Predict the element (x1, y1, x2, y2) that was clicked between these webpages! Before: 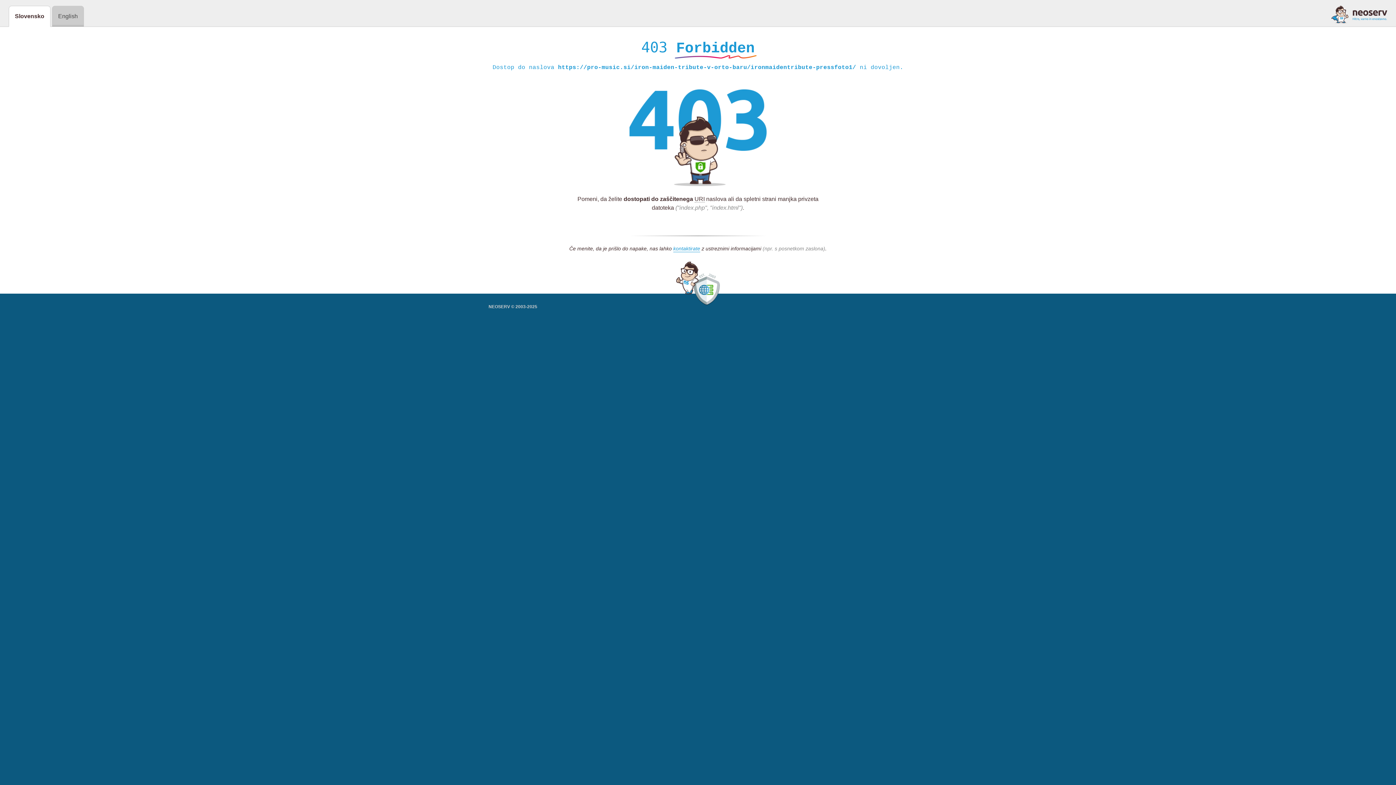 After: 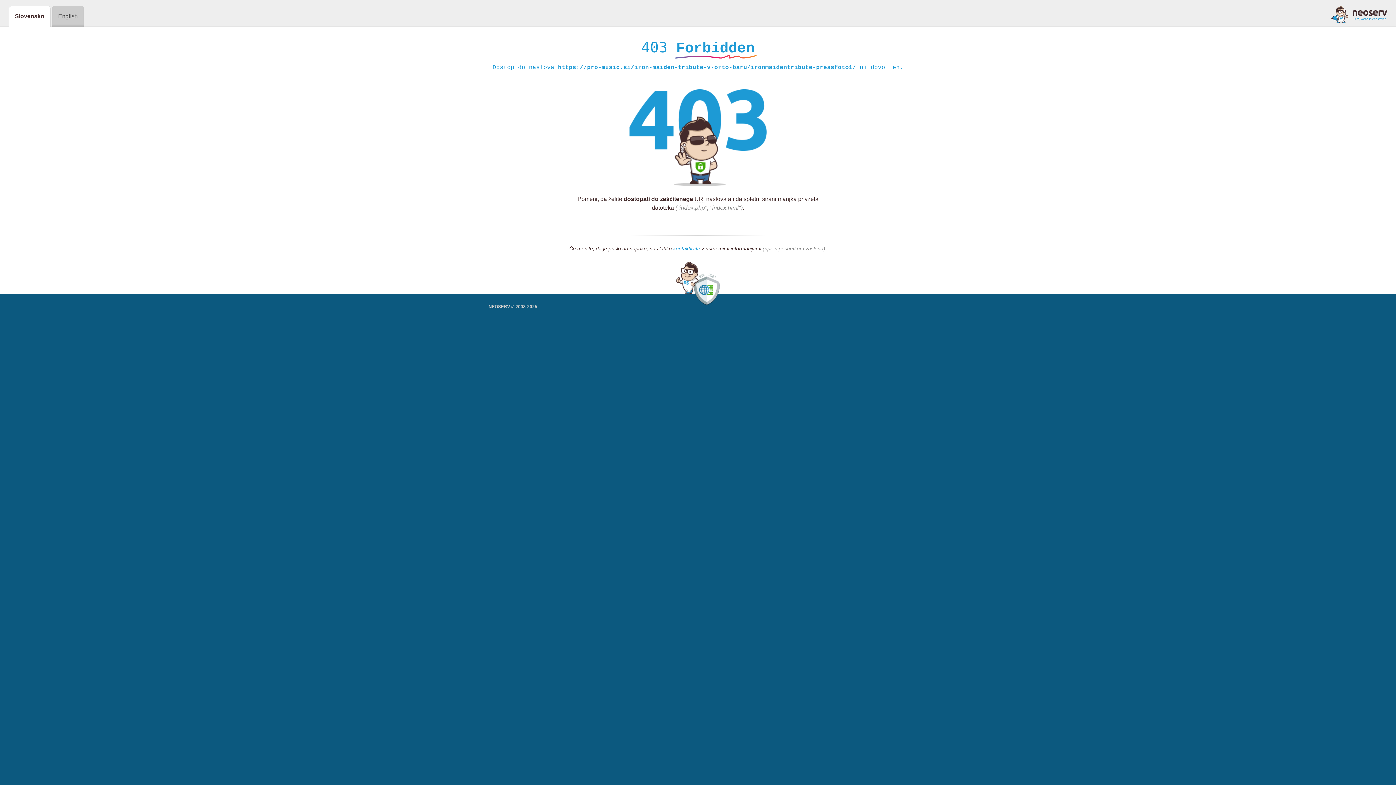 Action: bbox: (1331, 5, 1387, 23)